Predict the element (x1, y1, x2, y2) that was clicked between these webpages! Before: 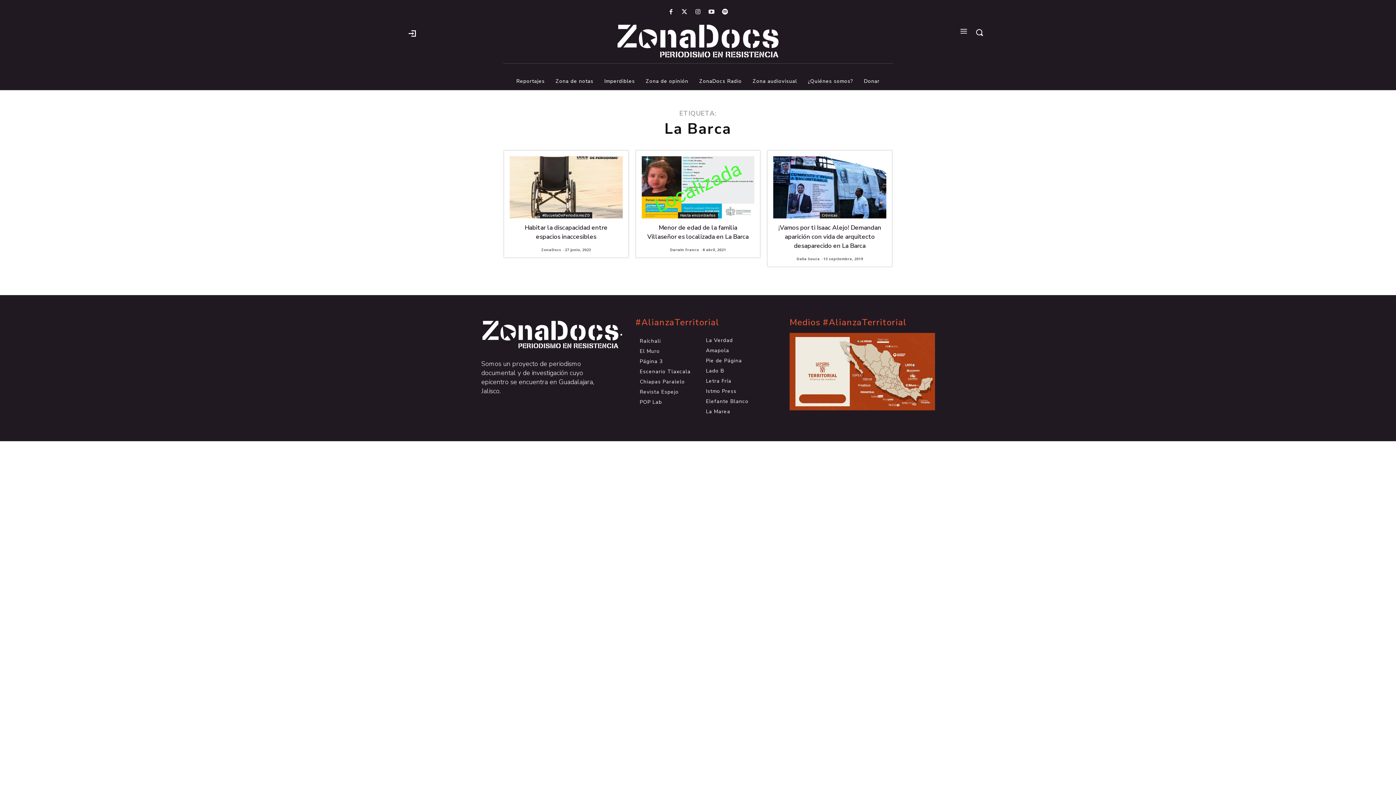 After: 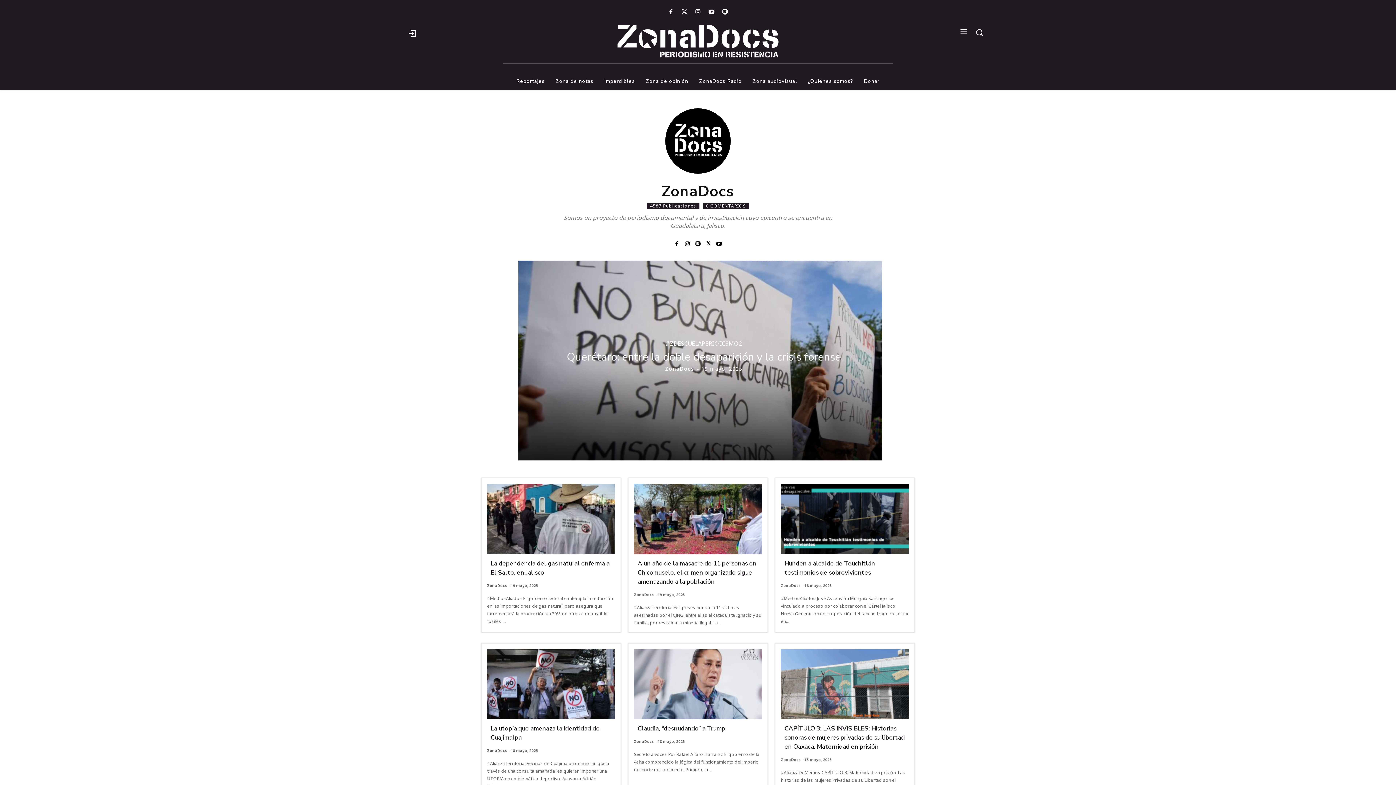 Action: label: ZonaDocs bbox: (541, 247, 561, 252)